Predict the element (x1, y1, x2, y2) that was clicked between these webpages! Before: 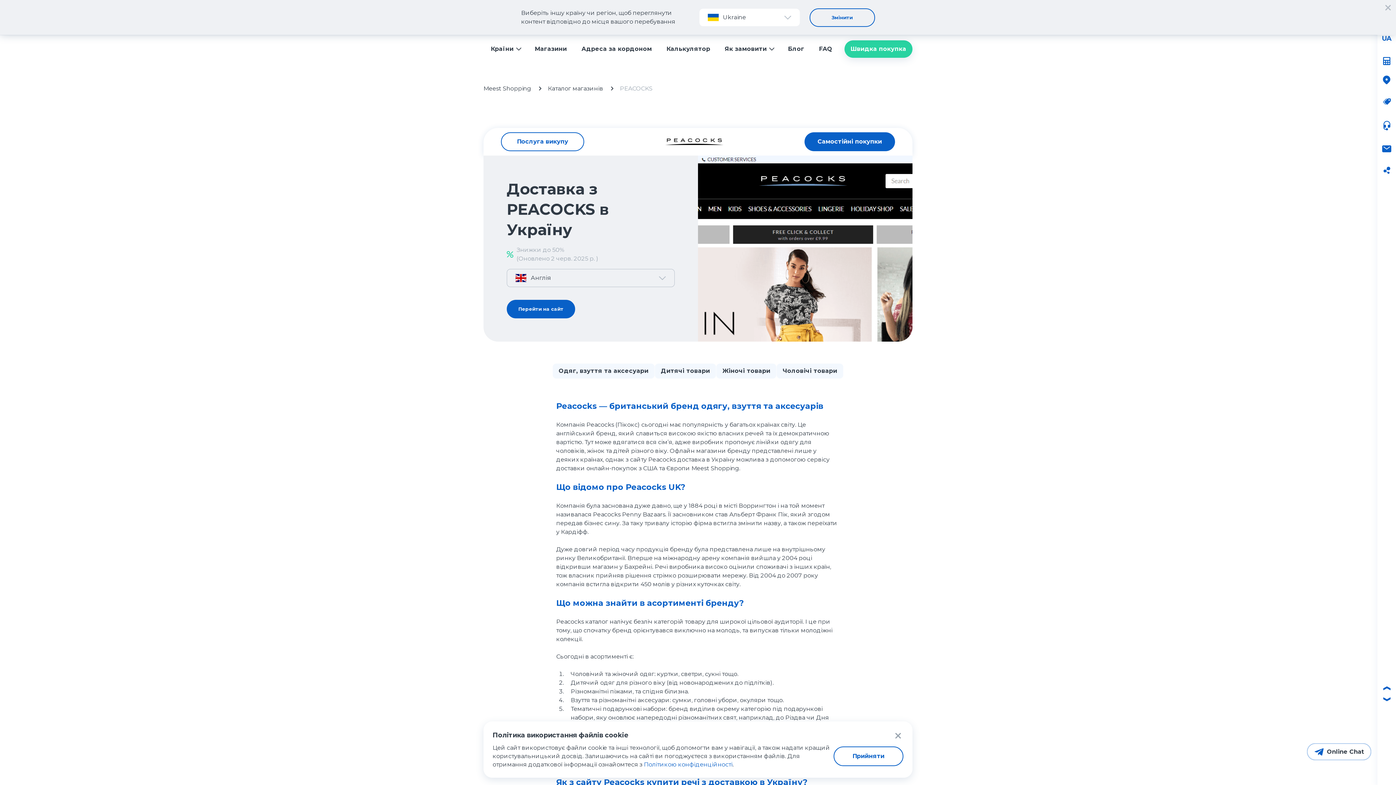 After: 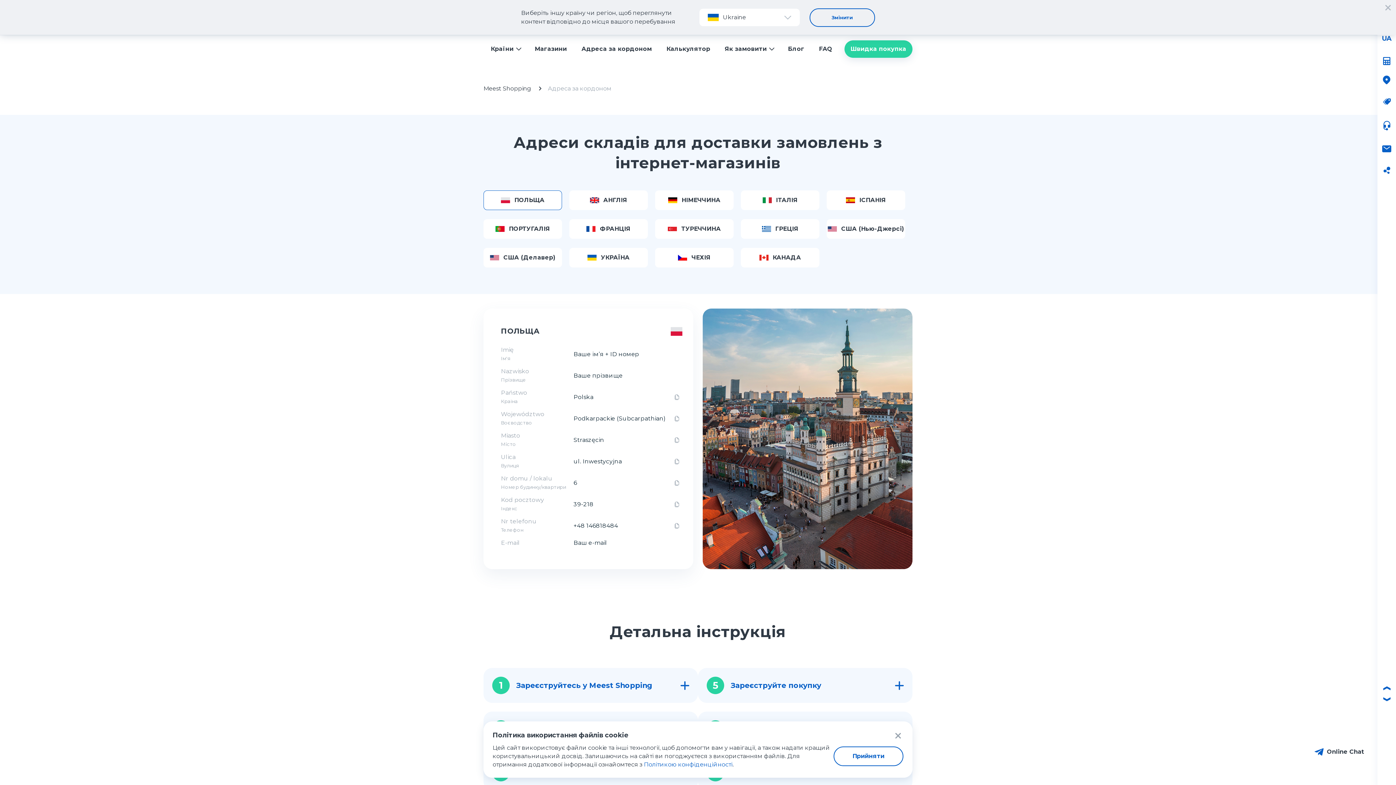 Action: label: Адреса за кордоном bbox: (574, 40, 659, 57)